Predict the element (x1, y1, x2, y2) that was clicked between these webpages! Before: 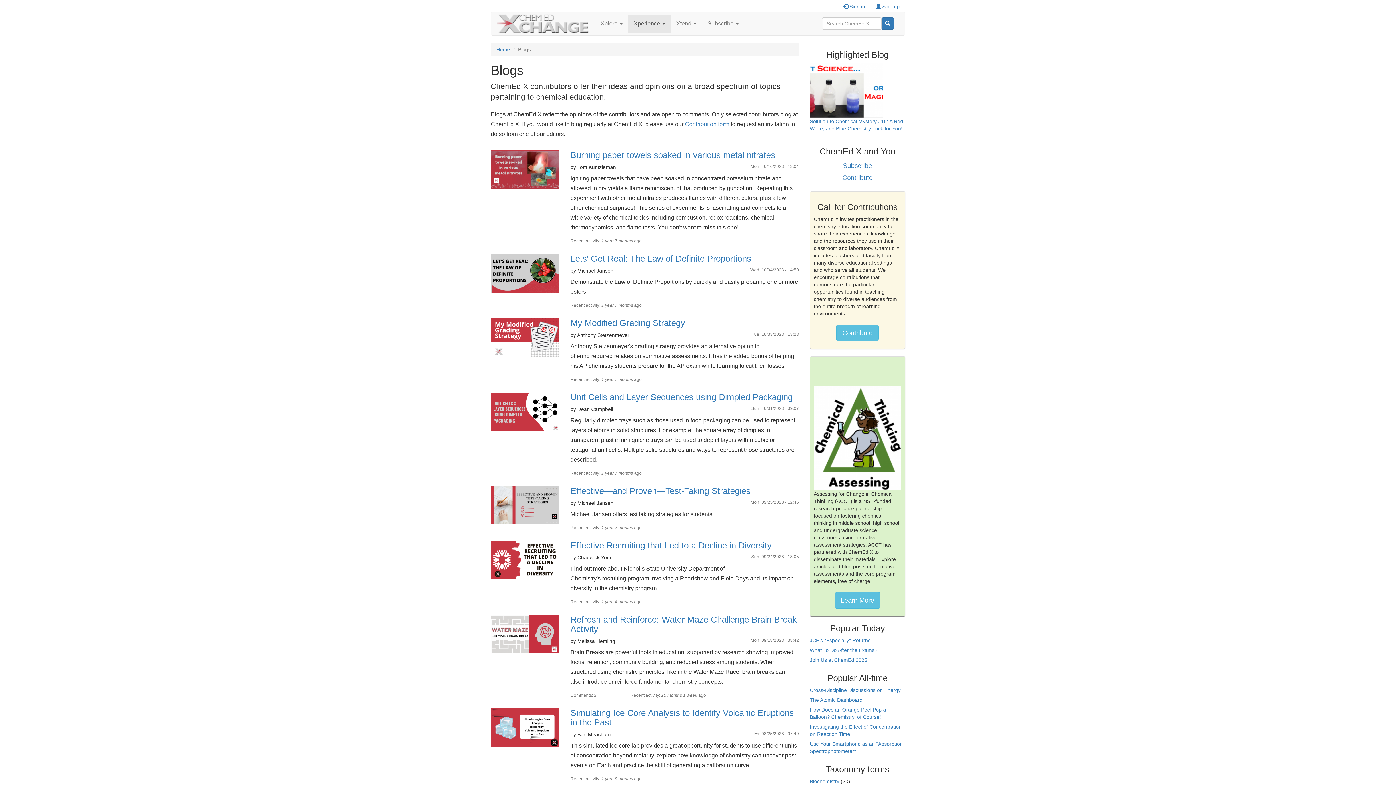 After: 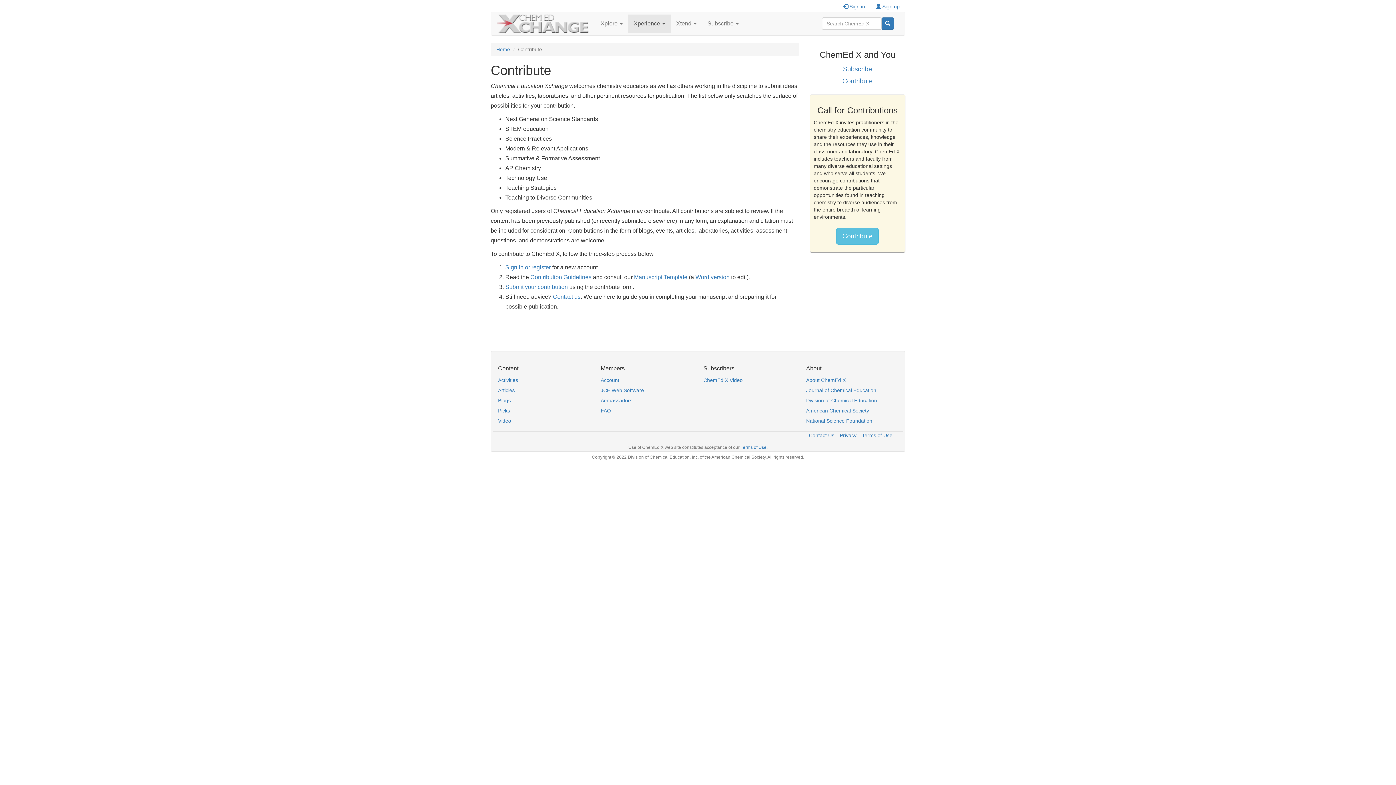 Action: bbox: (810, 172, 905, 184) label: Contribute